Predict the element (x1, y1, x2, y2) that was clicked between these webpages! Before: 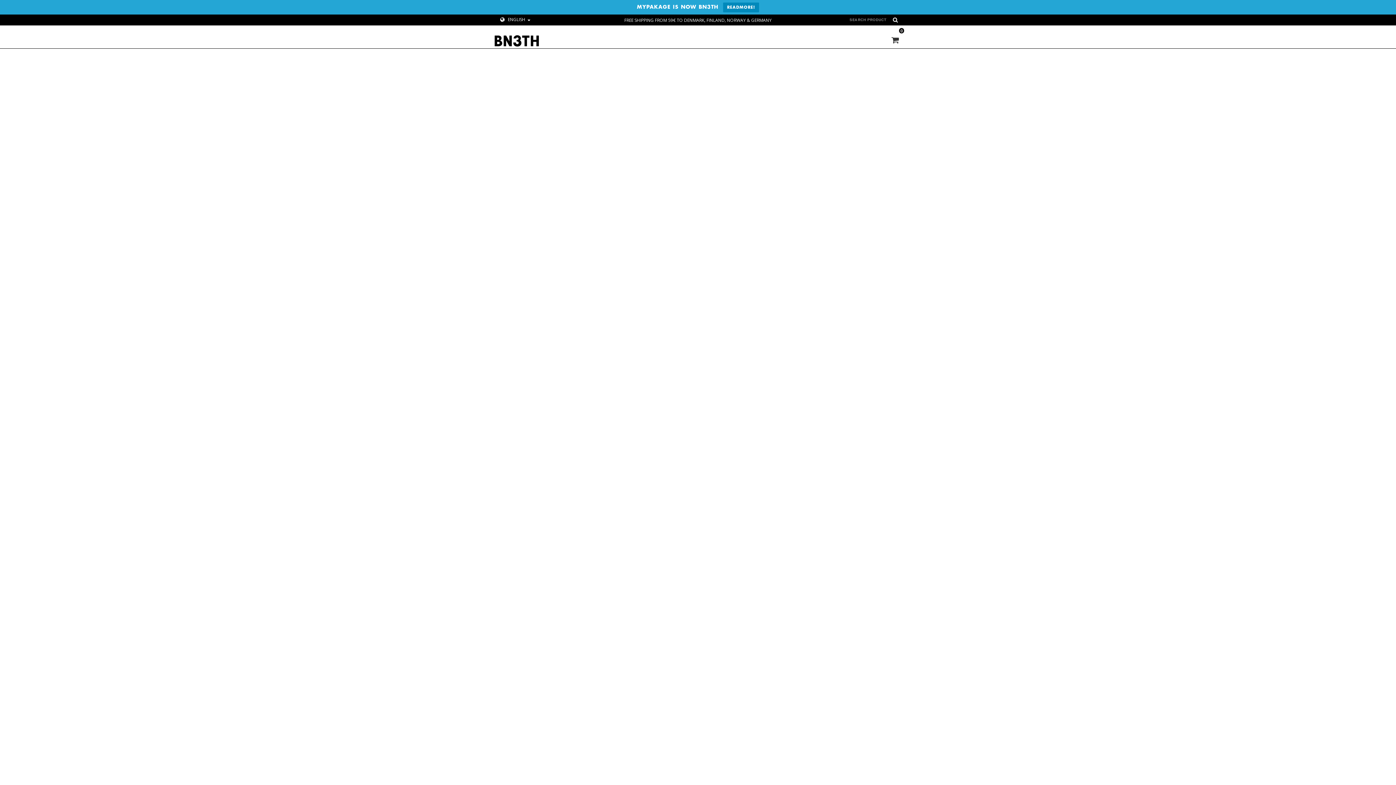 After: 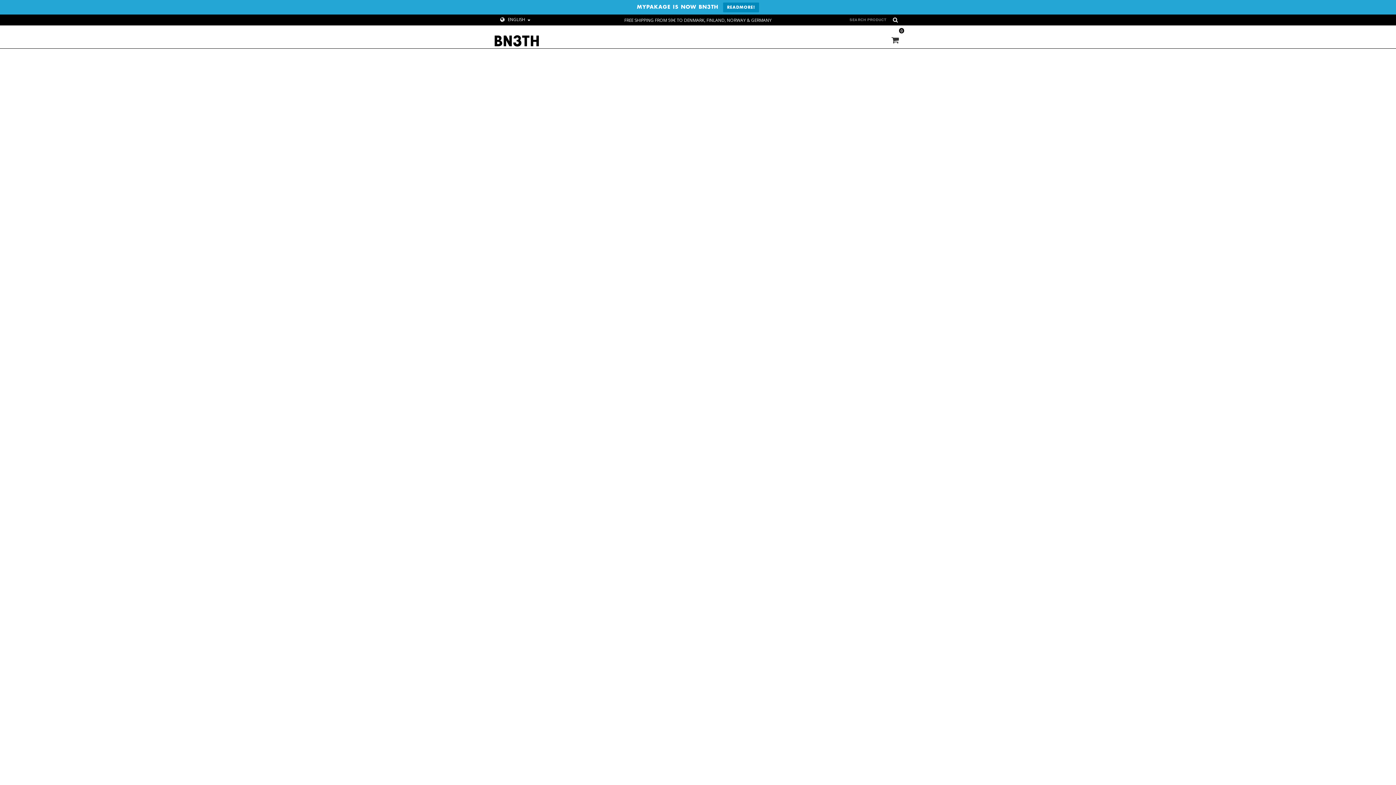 Action: bbox: (723, 2, 759, 12) label: READMORE!